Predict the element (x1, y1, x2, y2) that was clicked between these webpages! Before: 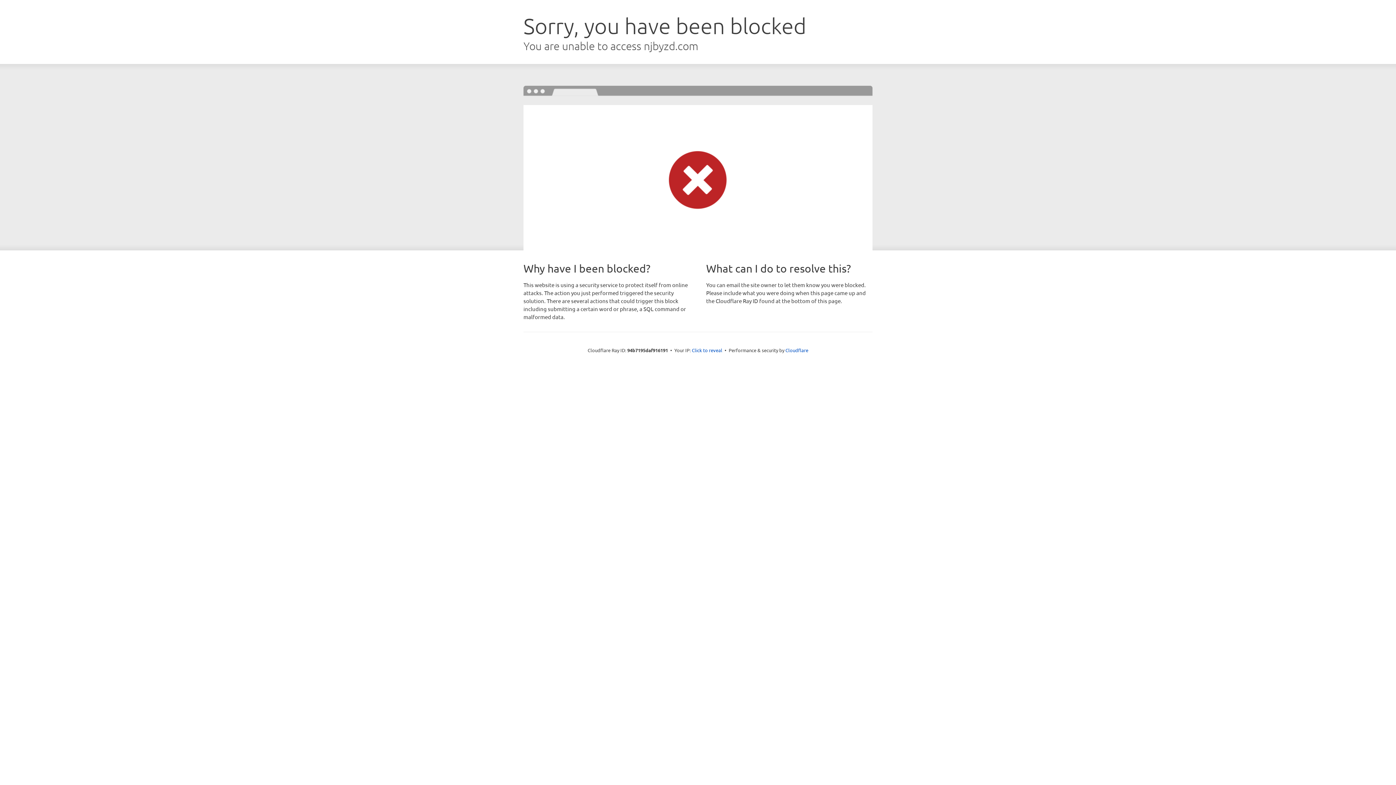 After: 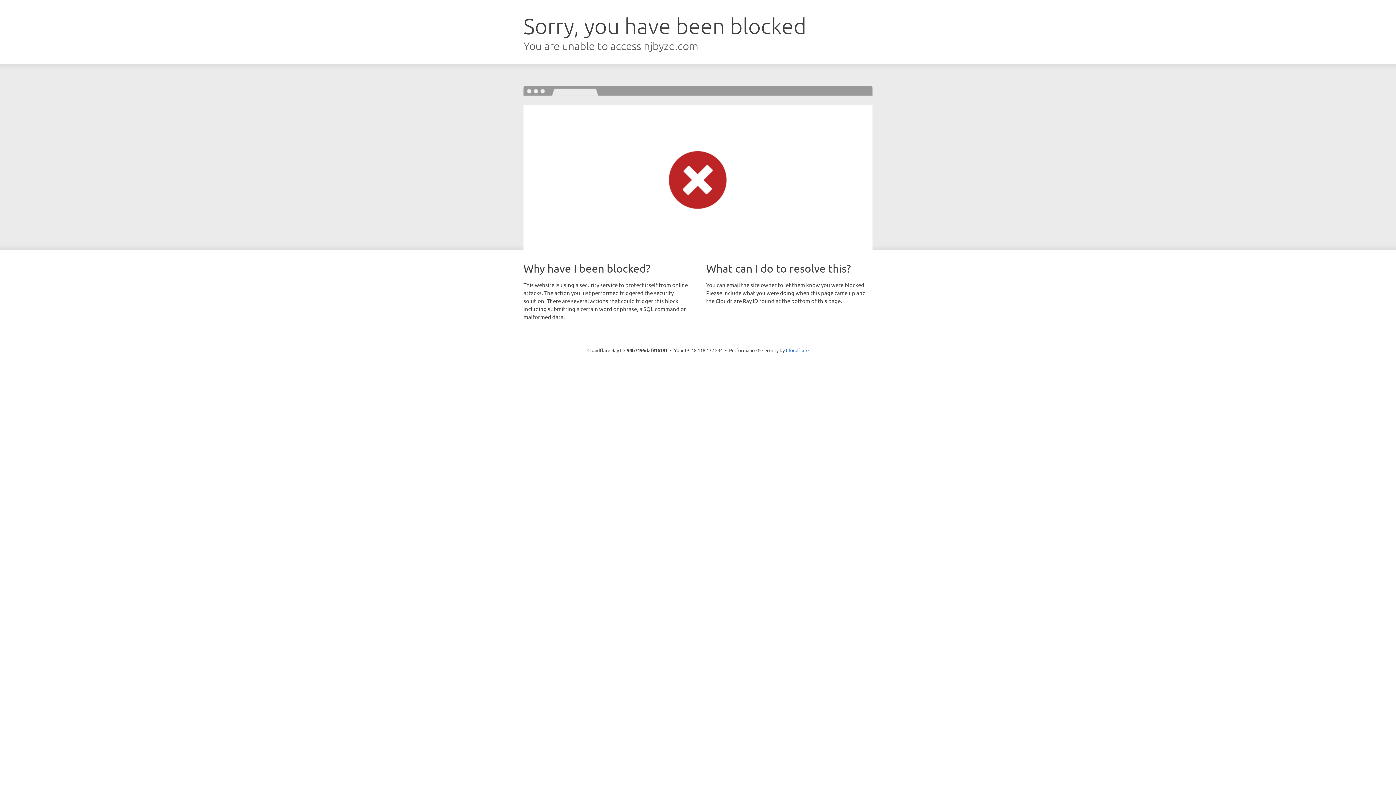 Action: bbox: (692, 346, 722, 353) label: Click to reveal